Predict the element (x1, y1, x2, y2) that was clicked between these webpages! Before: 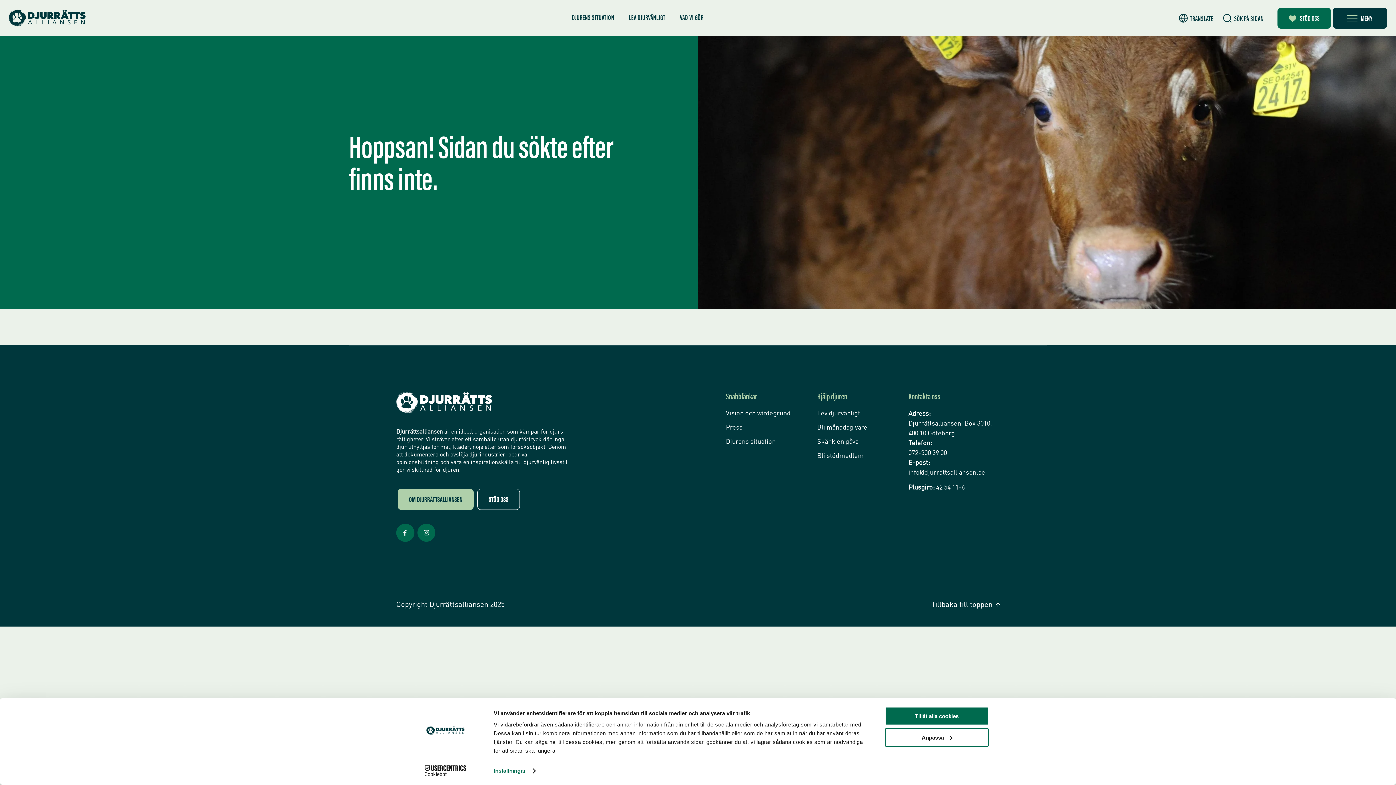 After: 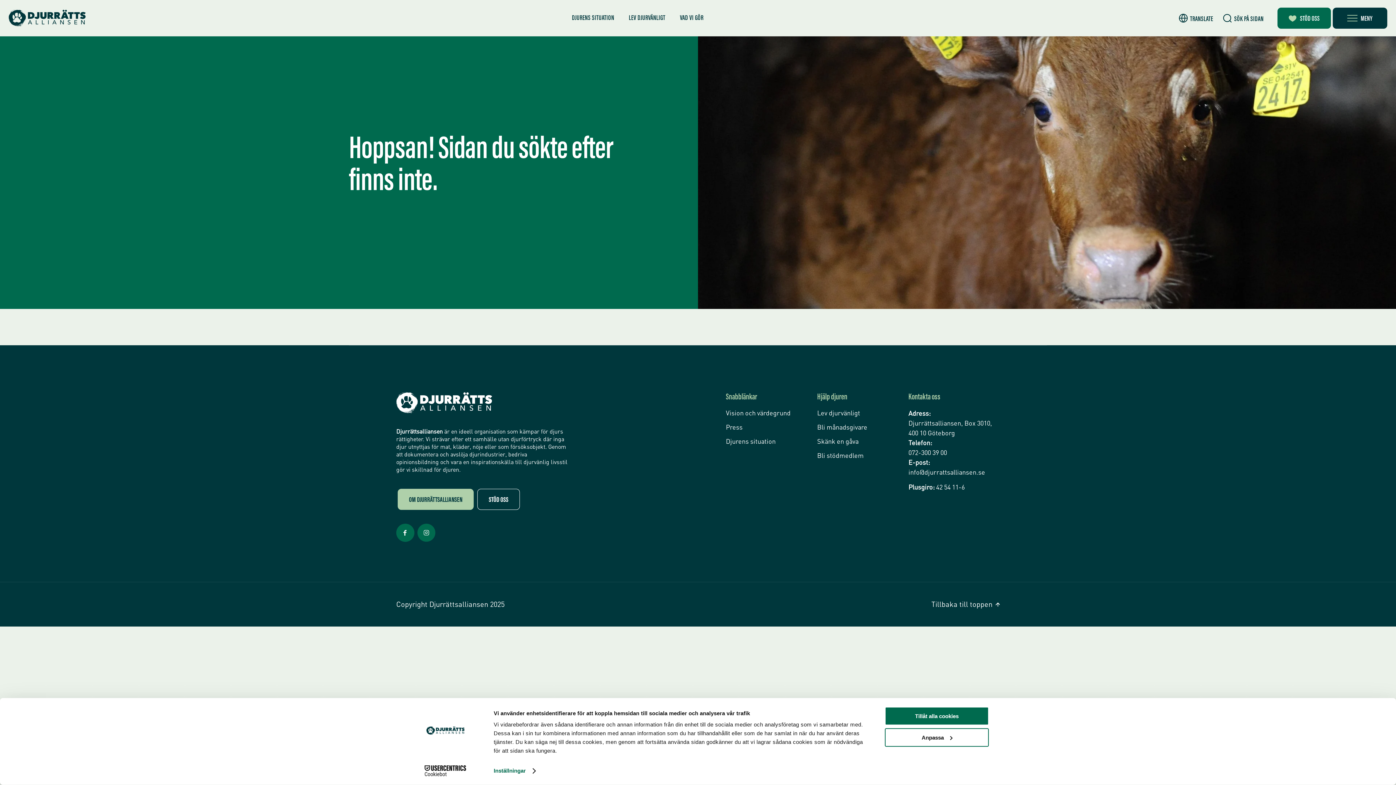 Action: label: Facebook Öppnas i nytt fönster bbox: (396, 540, 414, 542)